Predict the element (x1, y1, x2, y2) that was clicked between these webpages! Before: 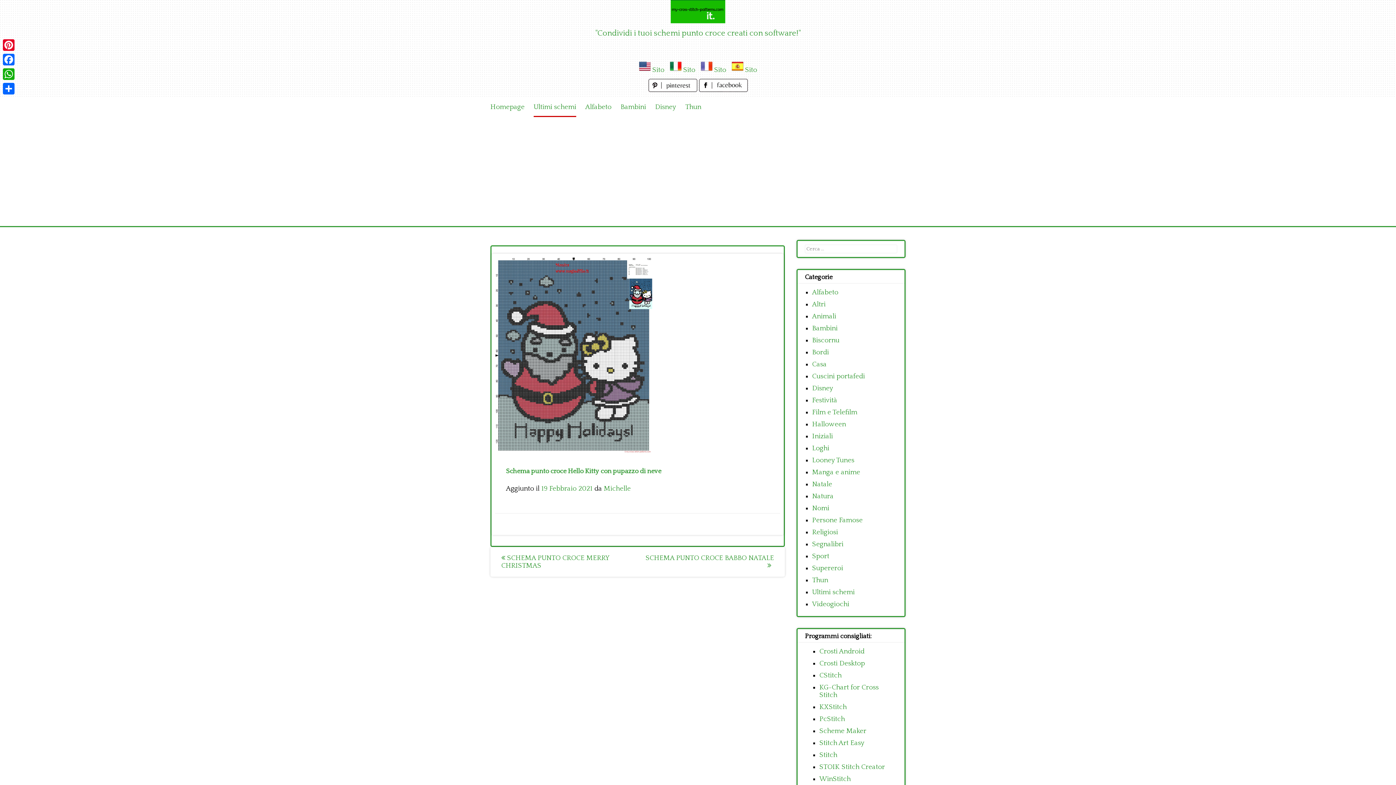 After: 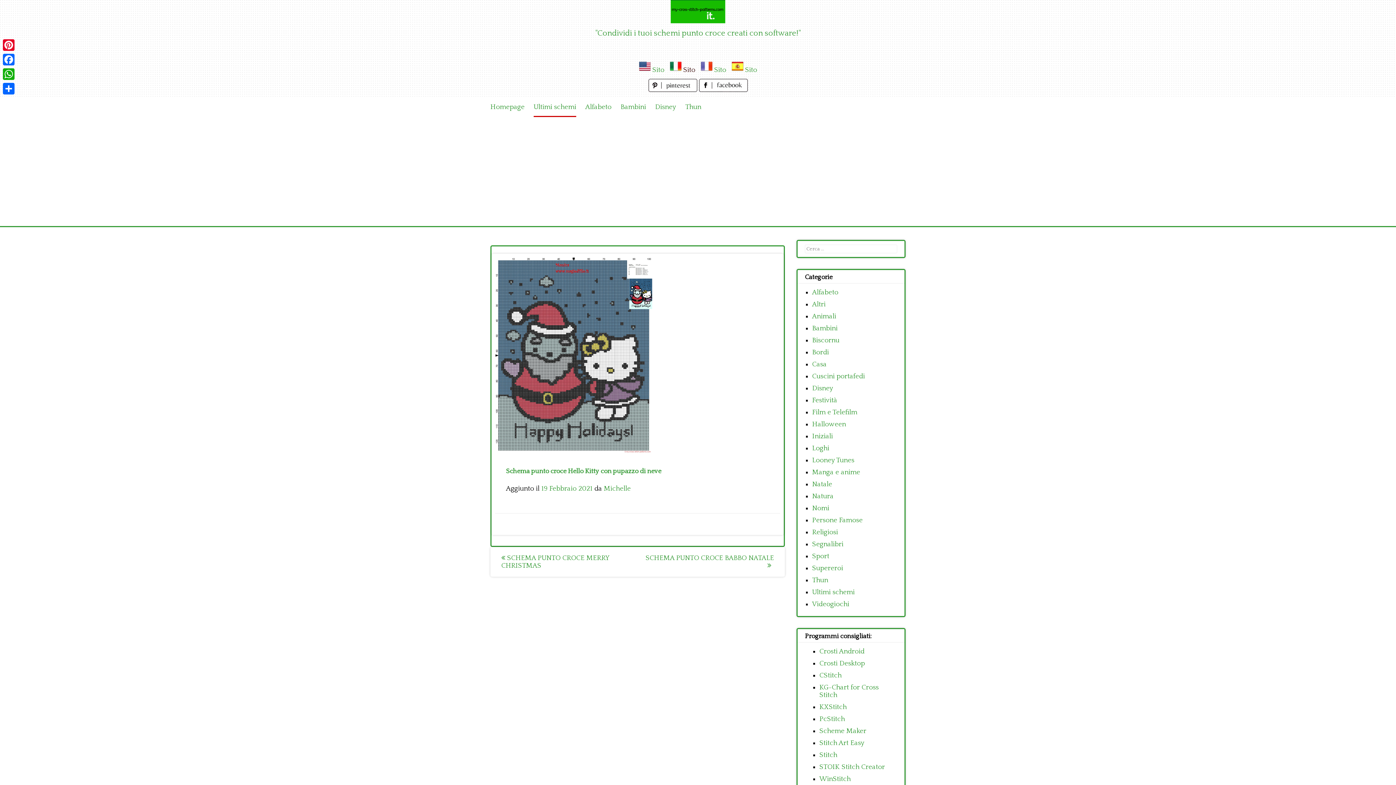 Action: label: Sito bbox: (683, 66, 695, 73)